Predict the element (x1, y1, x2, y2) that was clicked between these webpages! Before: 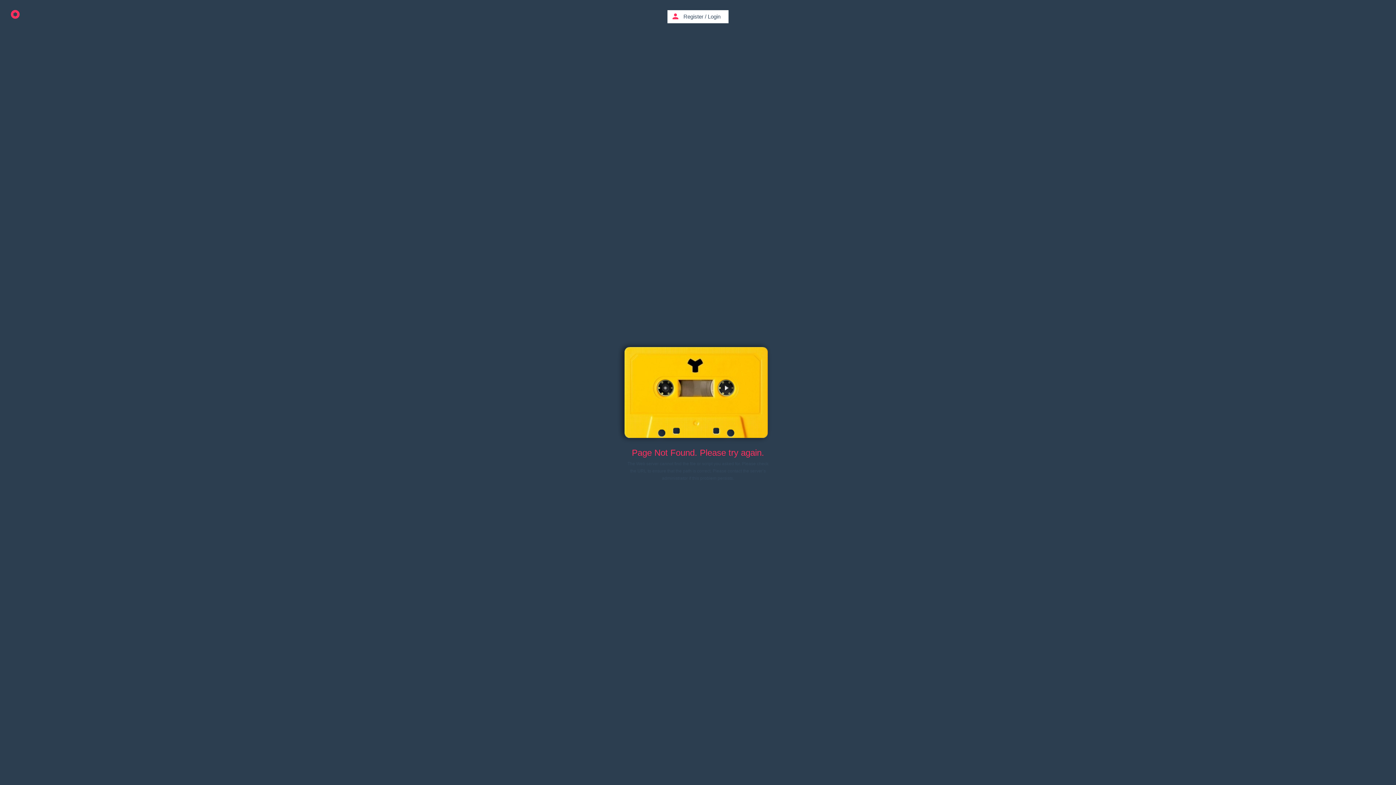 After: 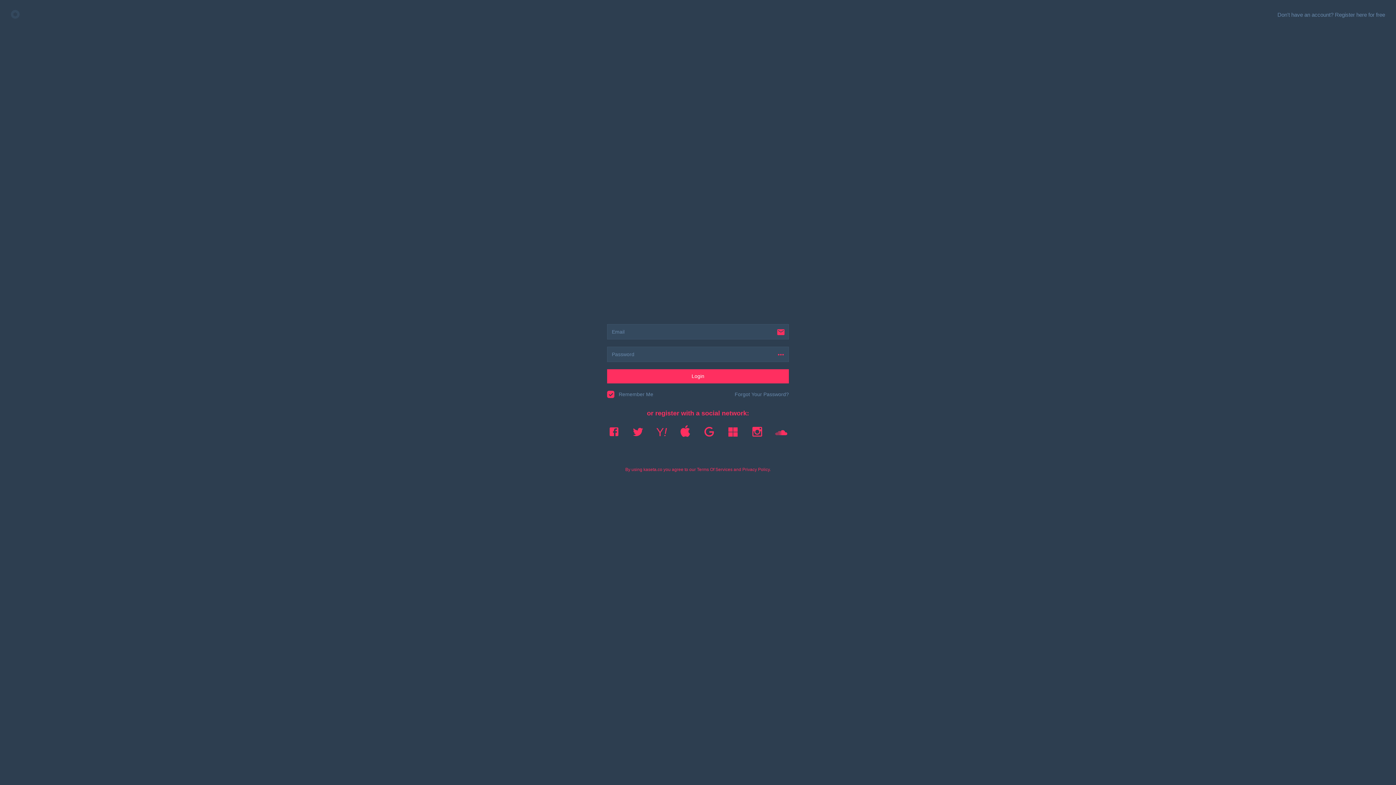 Action: label: Login bbox: (708, 13, 720, 19)